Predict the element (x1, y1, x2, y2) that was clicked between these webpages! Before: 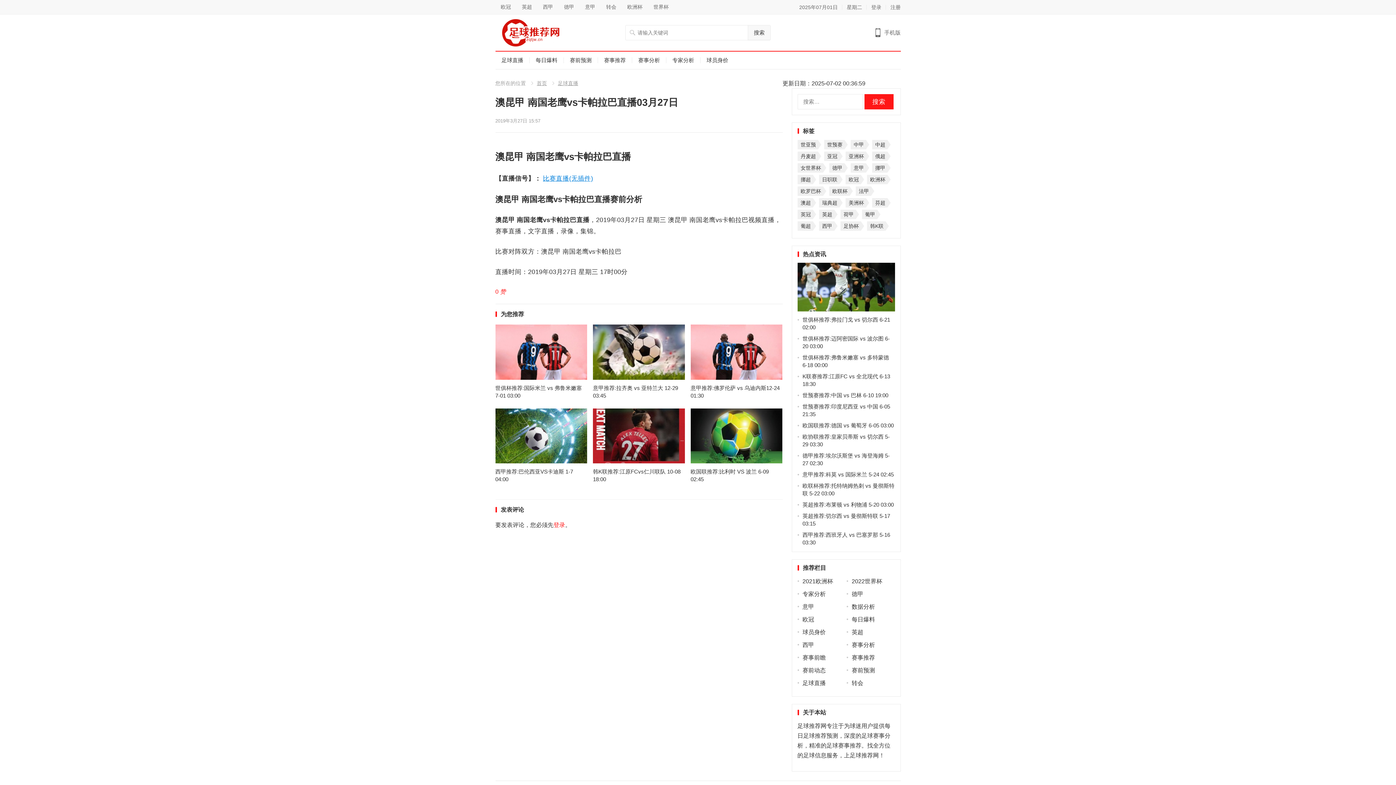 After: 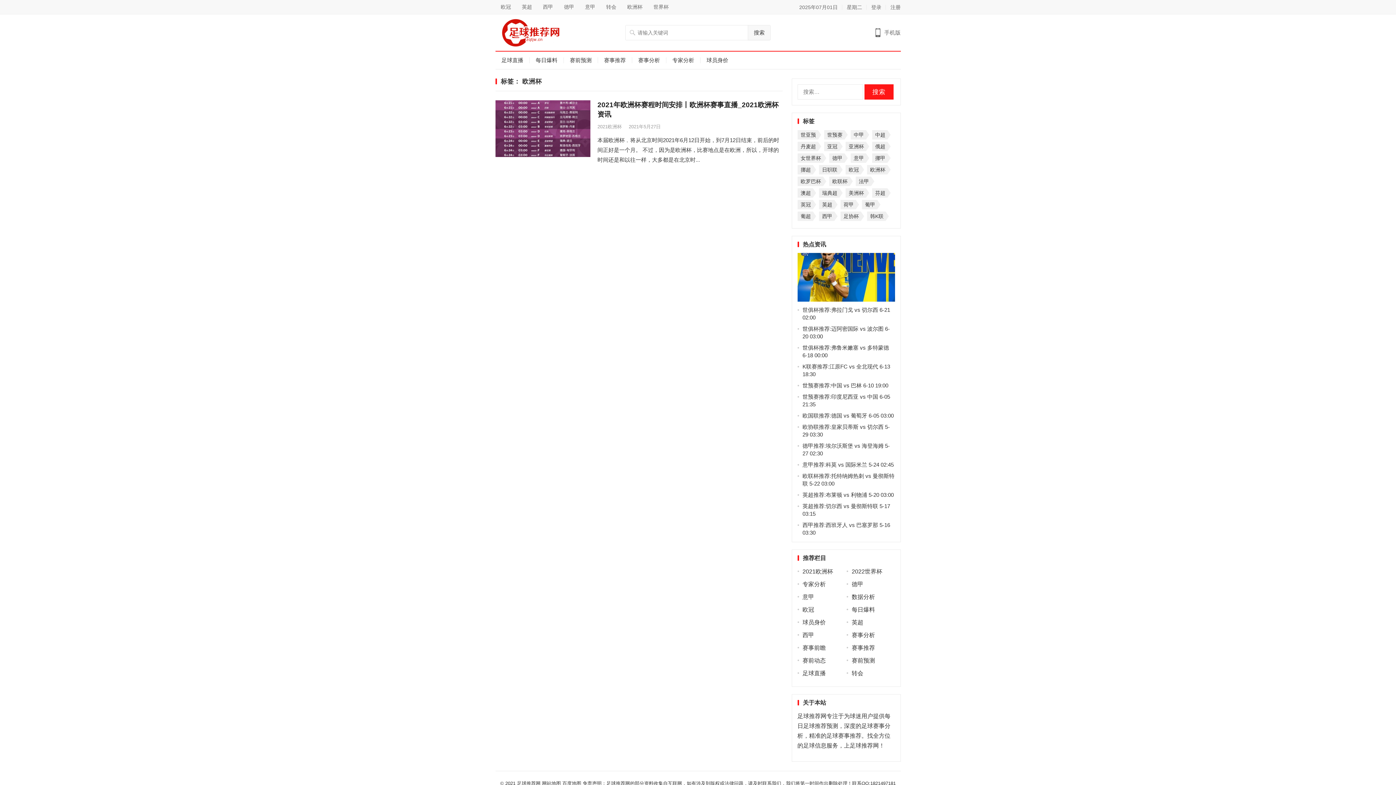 Action: bbox: (867, 174, 887, 184) label: 欧洲杯 (1个项目)